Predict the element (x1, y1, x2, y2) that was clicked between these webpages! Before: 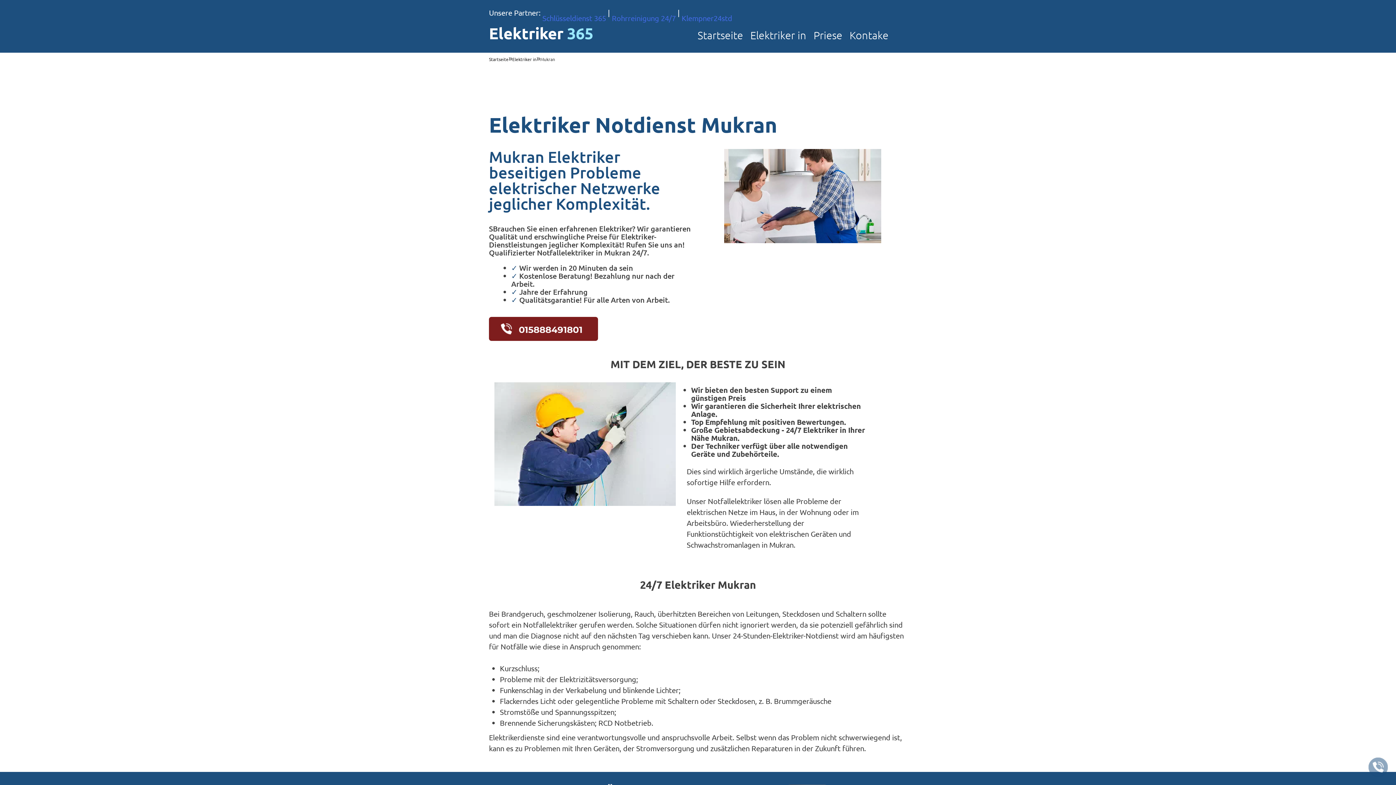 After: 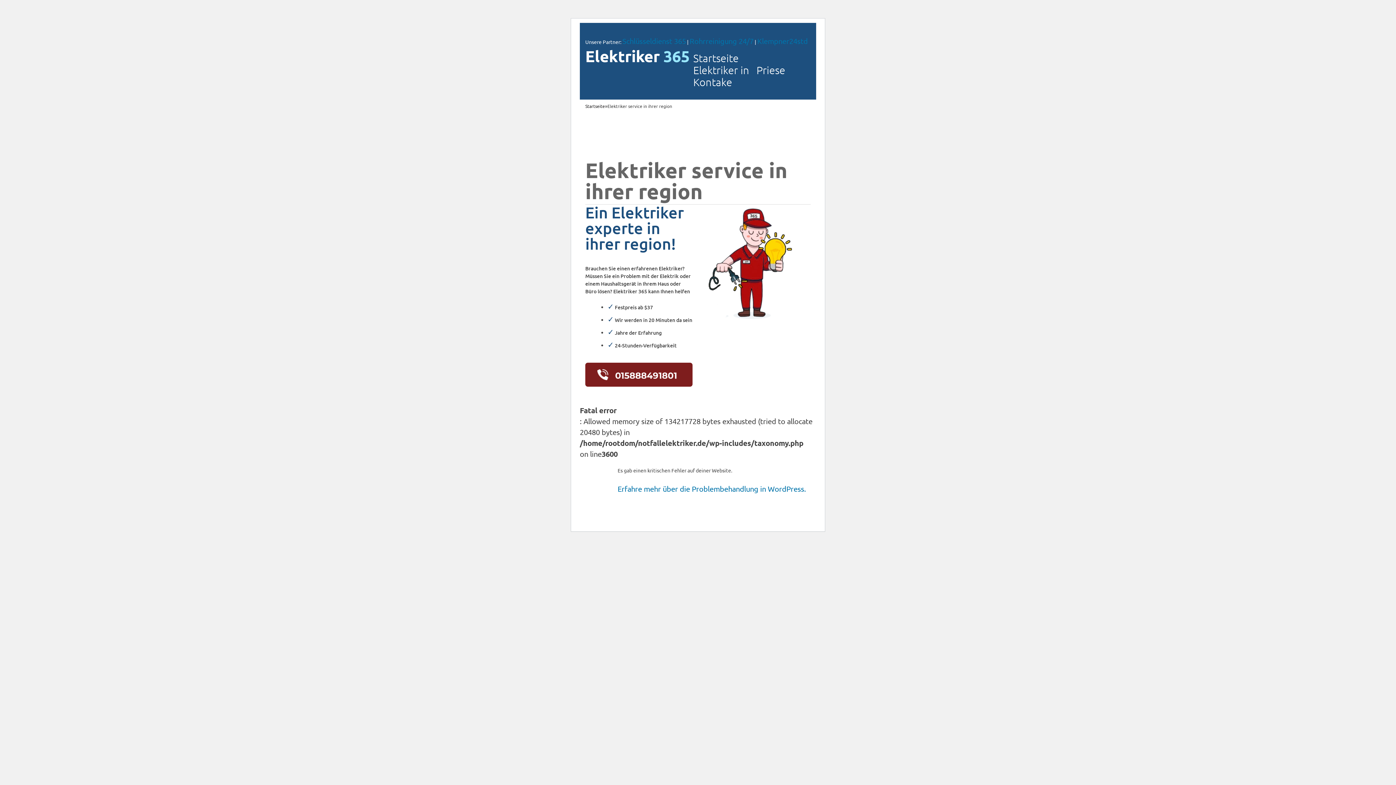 Action: label: Elektriker in bbox: (512, 54, 536, 61)